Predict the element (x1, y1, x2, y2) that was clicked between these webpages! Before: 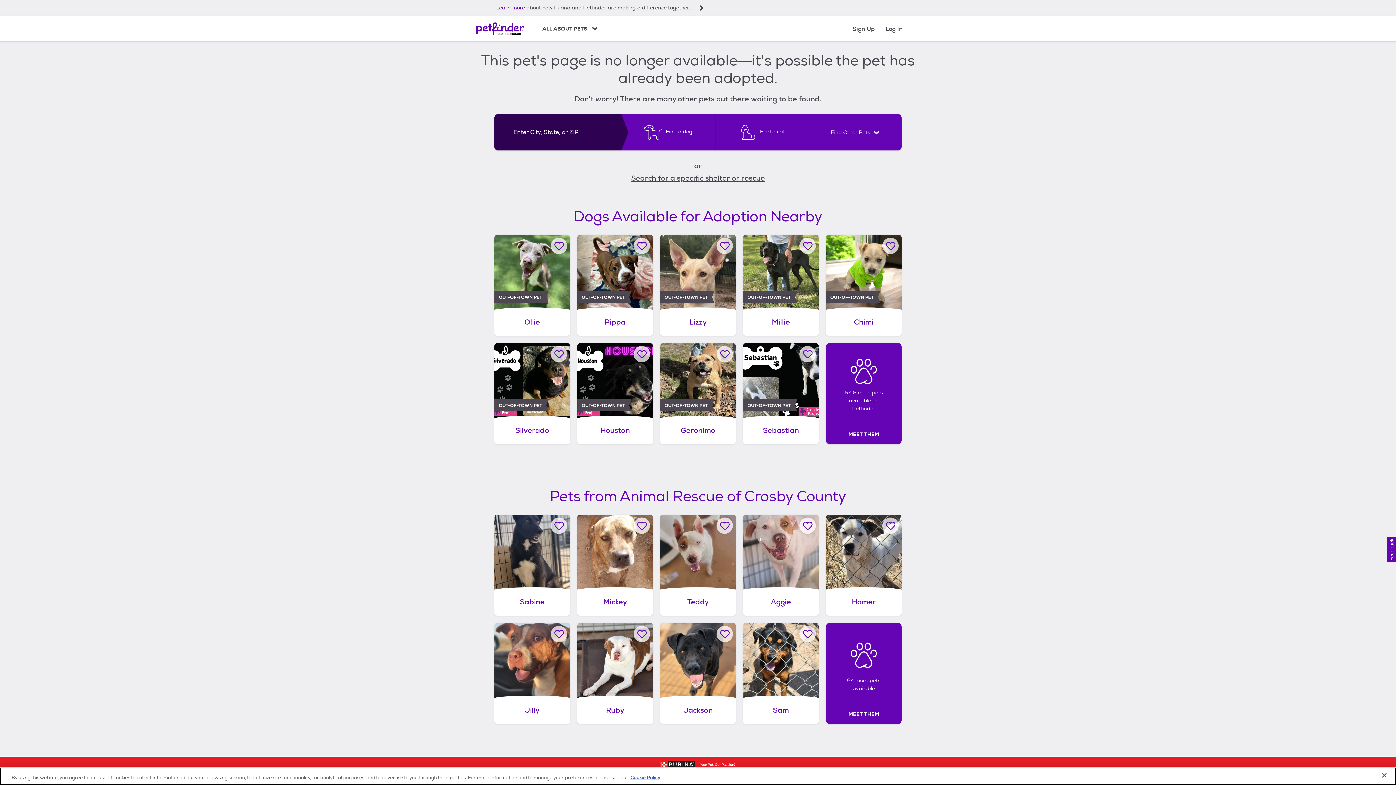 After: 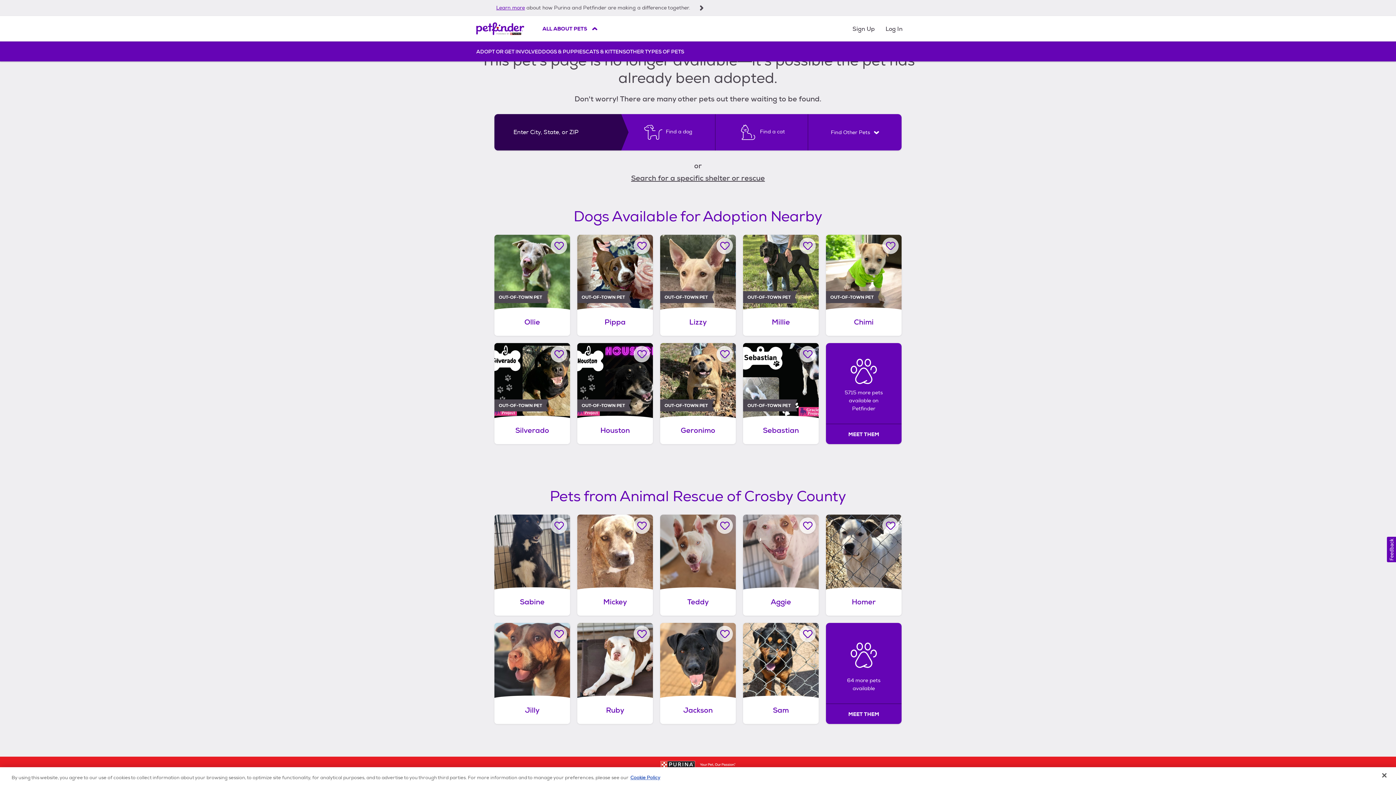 Action: label: ALL ABOUT PETS bbox: (542, 25, 597, 32)